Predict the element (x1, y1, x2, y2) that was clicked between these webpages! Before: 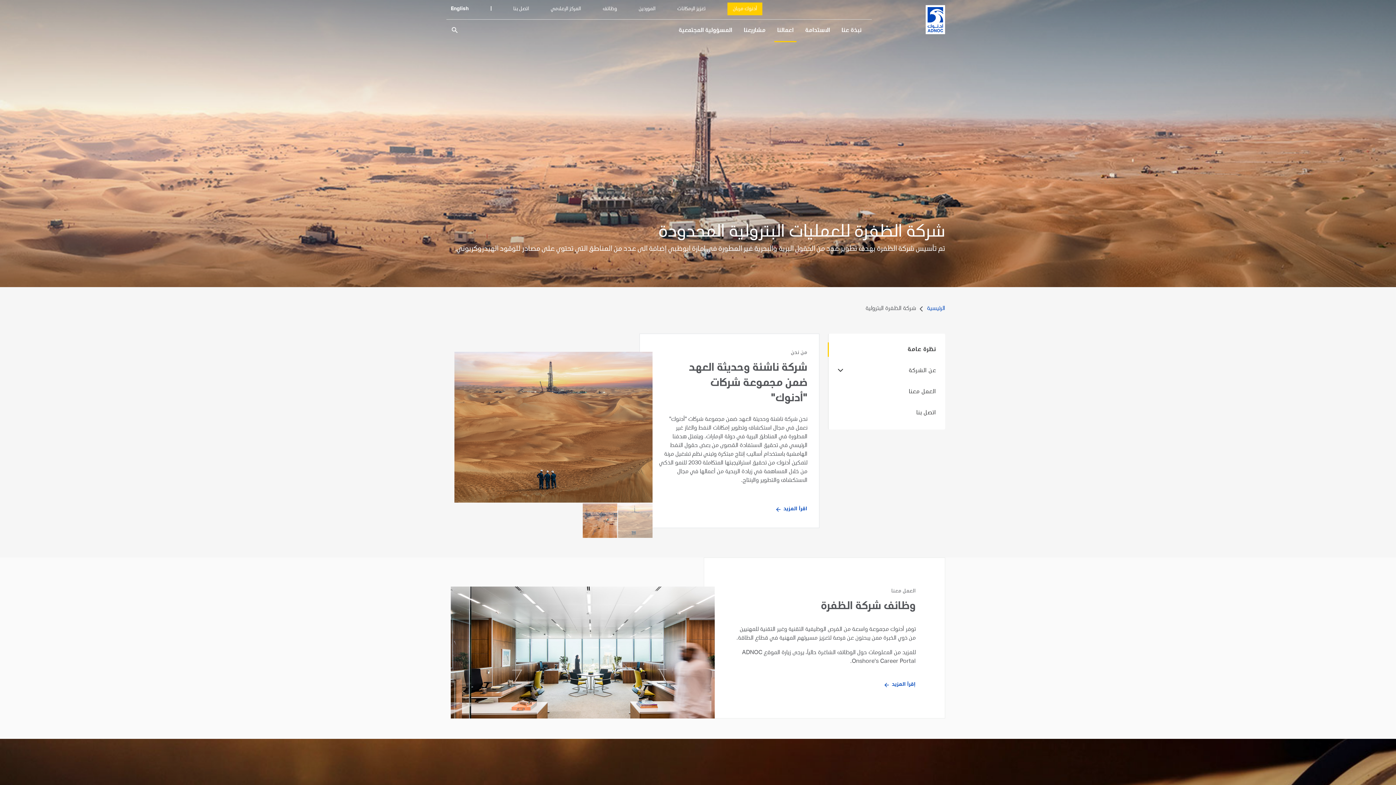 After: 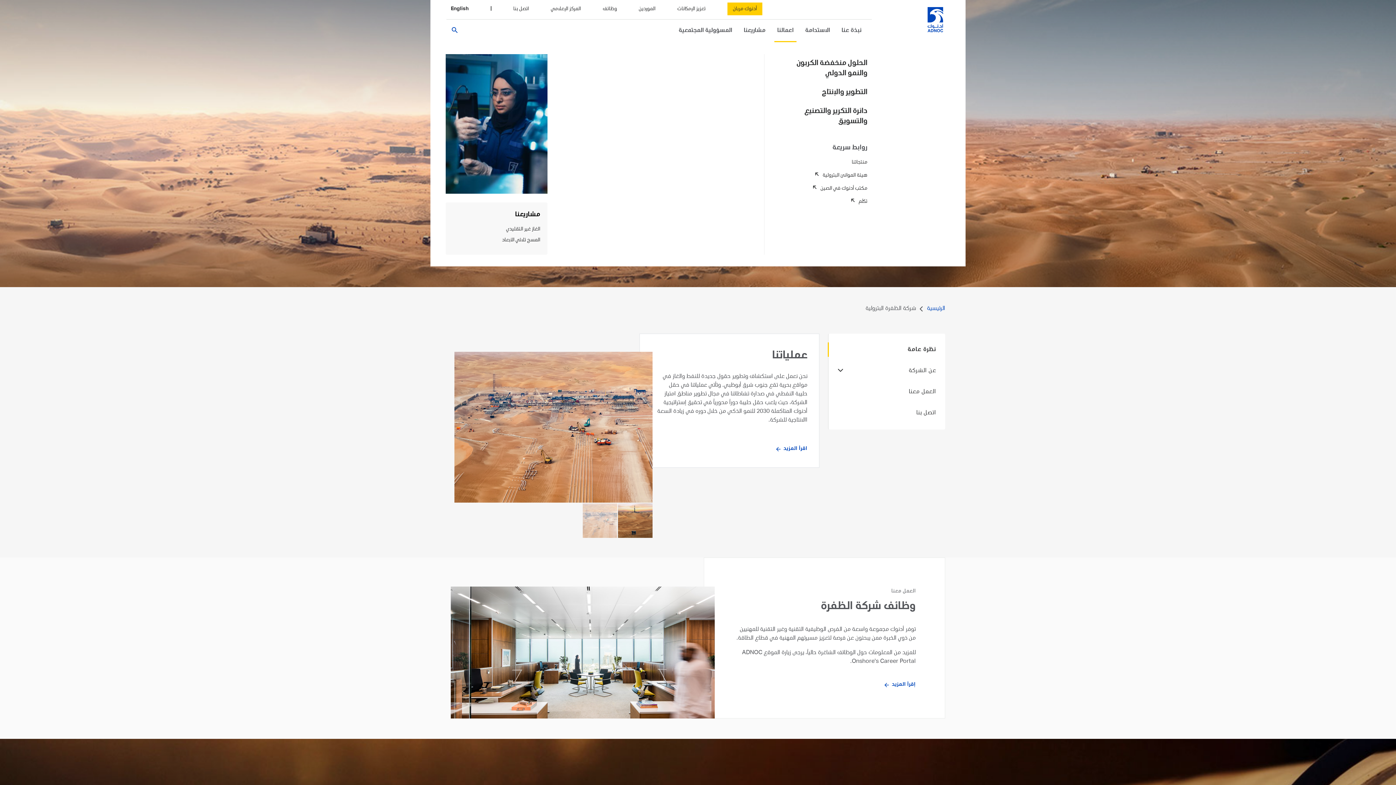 Action: bbox: (771, 20, 799, 42) label: اعمالنا